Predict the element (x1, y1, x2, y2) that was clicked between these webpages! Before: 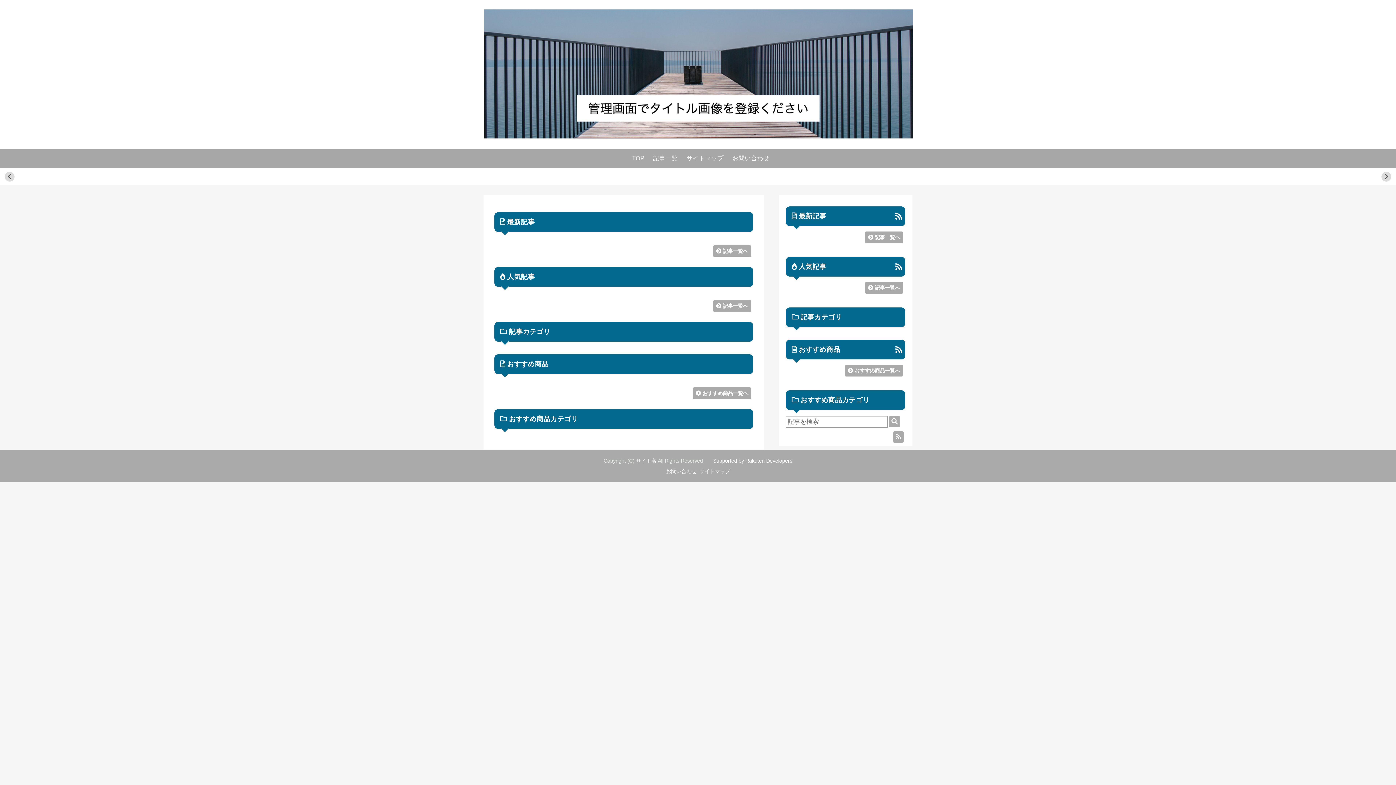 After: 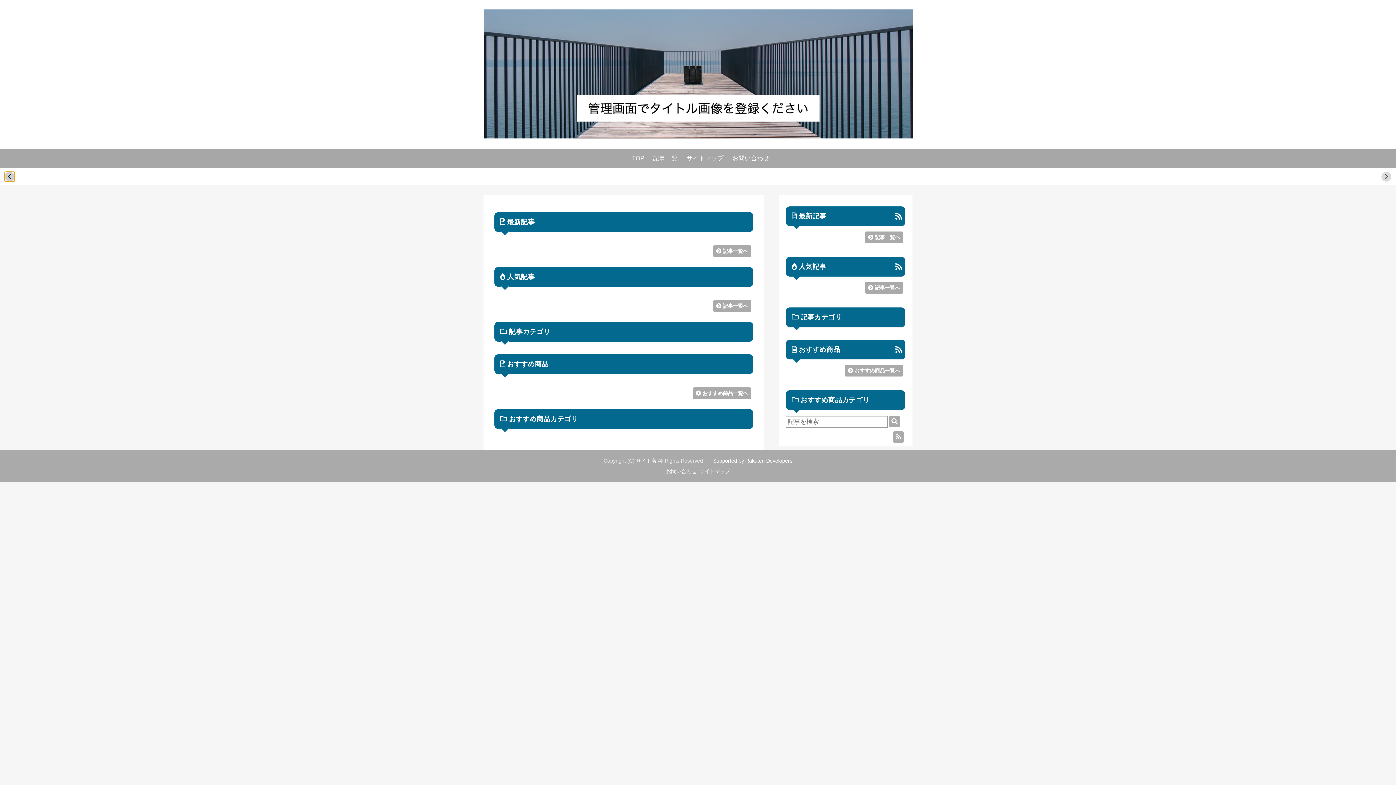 Action: label: Previous slide bbox: (4, 171, 14, 181)